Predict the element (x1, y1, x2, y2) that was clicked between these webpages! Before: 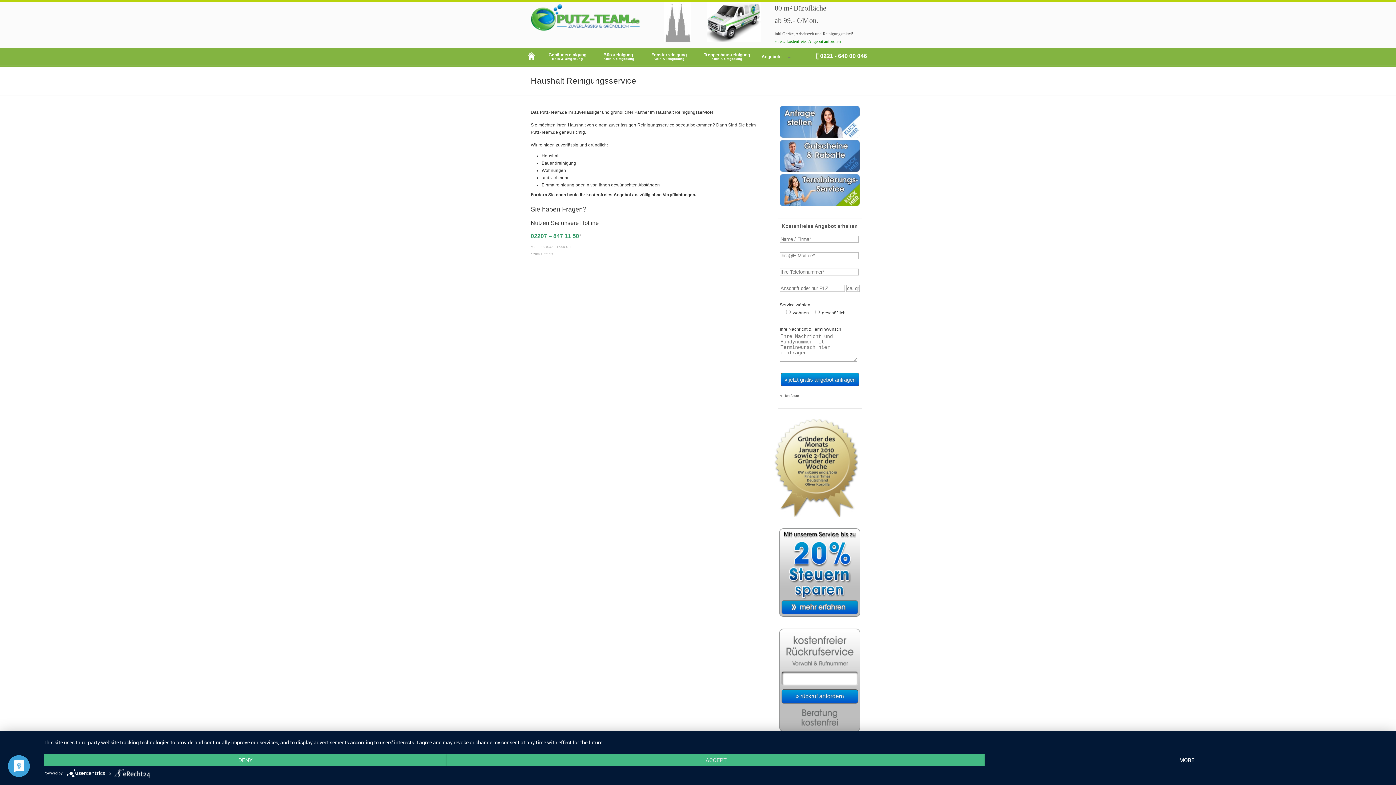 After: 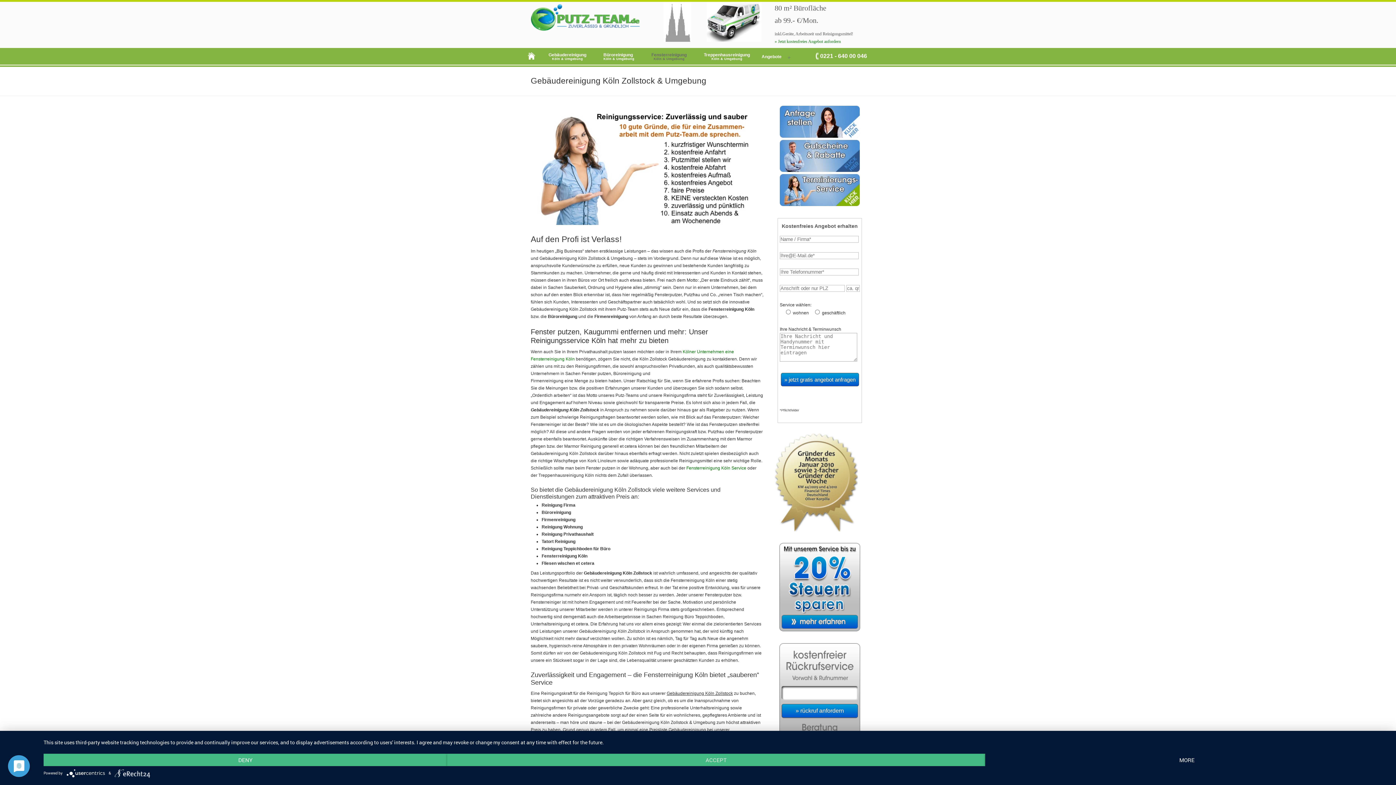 Action: label: Fensterreinigung
Köln & Umgebung bbox: (642, 50, 696, 65)